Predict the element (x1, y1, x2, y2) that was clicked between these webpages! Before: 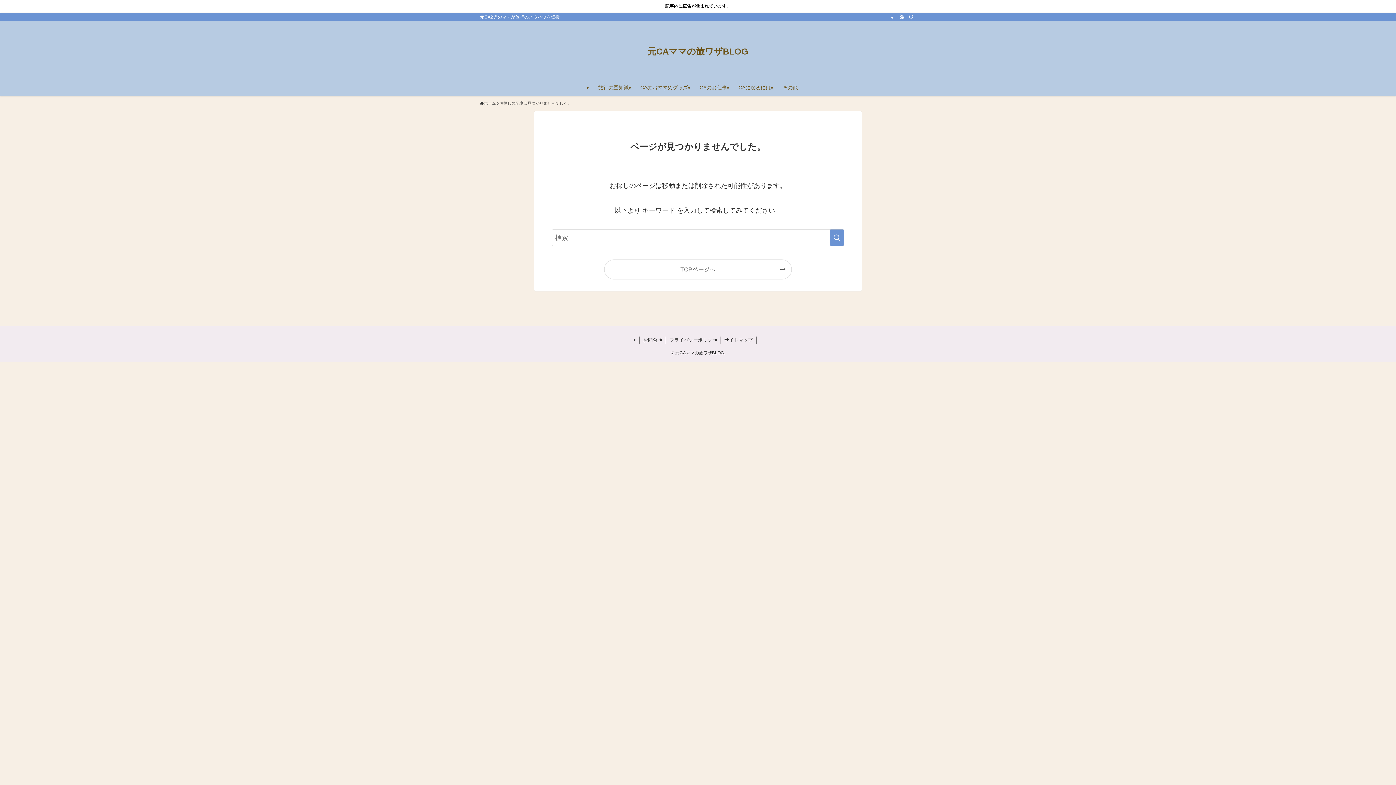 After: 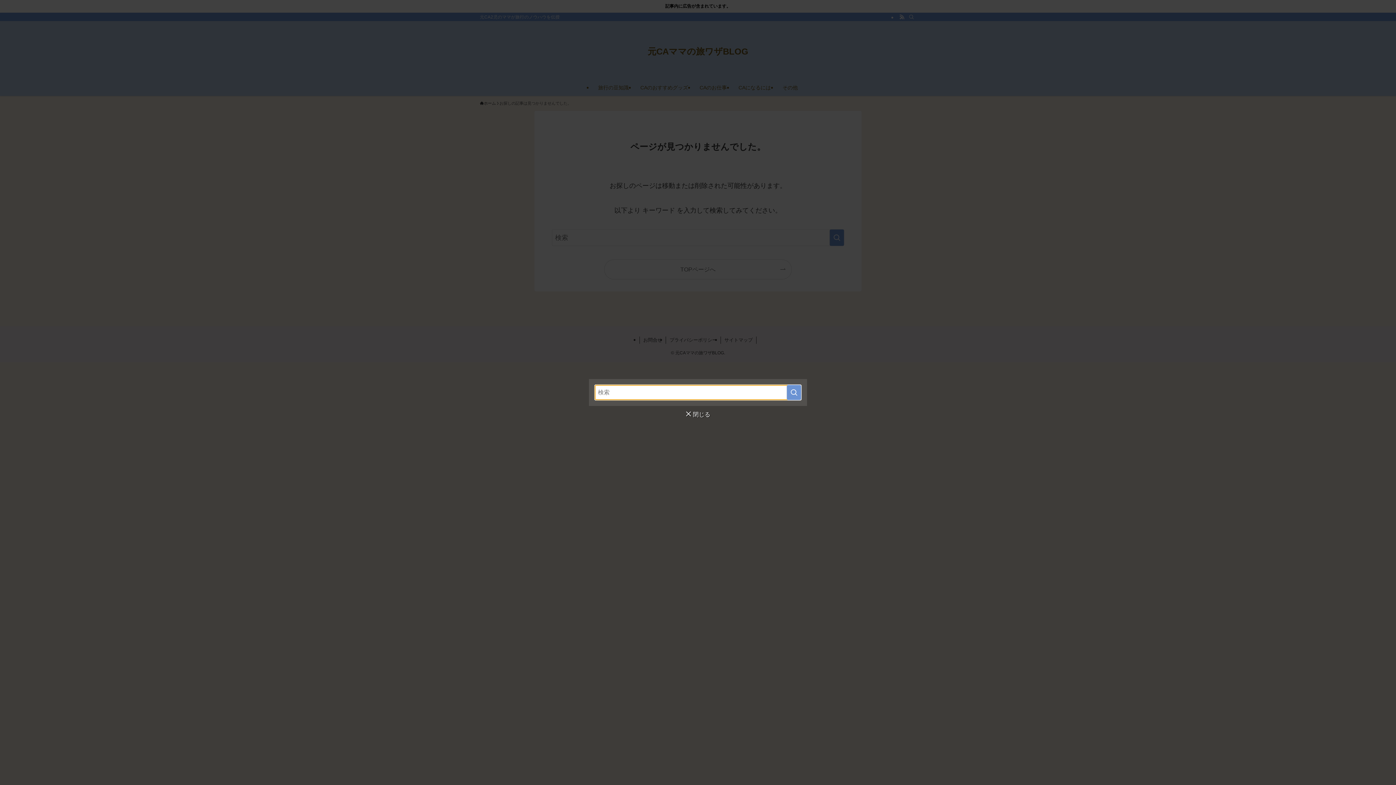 Action: label: 検索 bbox: (906, 13, 916, 21)